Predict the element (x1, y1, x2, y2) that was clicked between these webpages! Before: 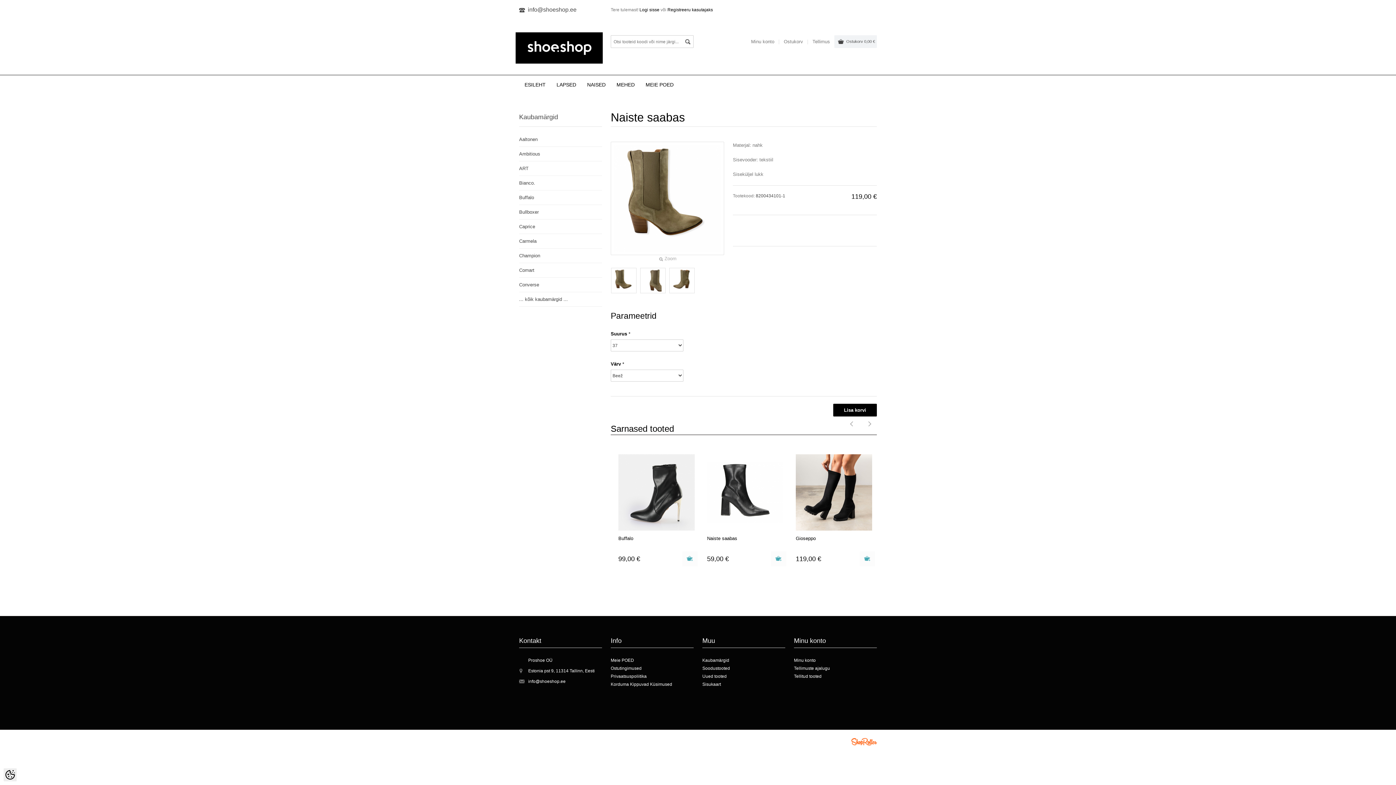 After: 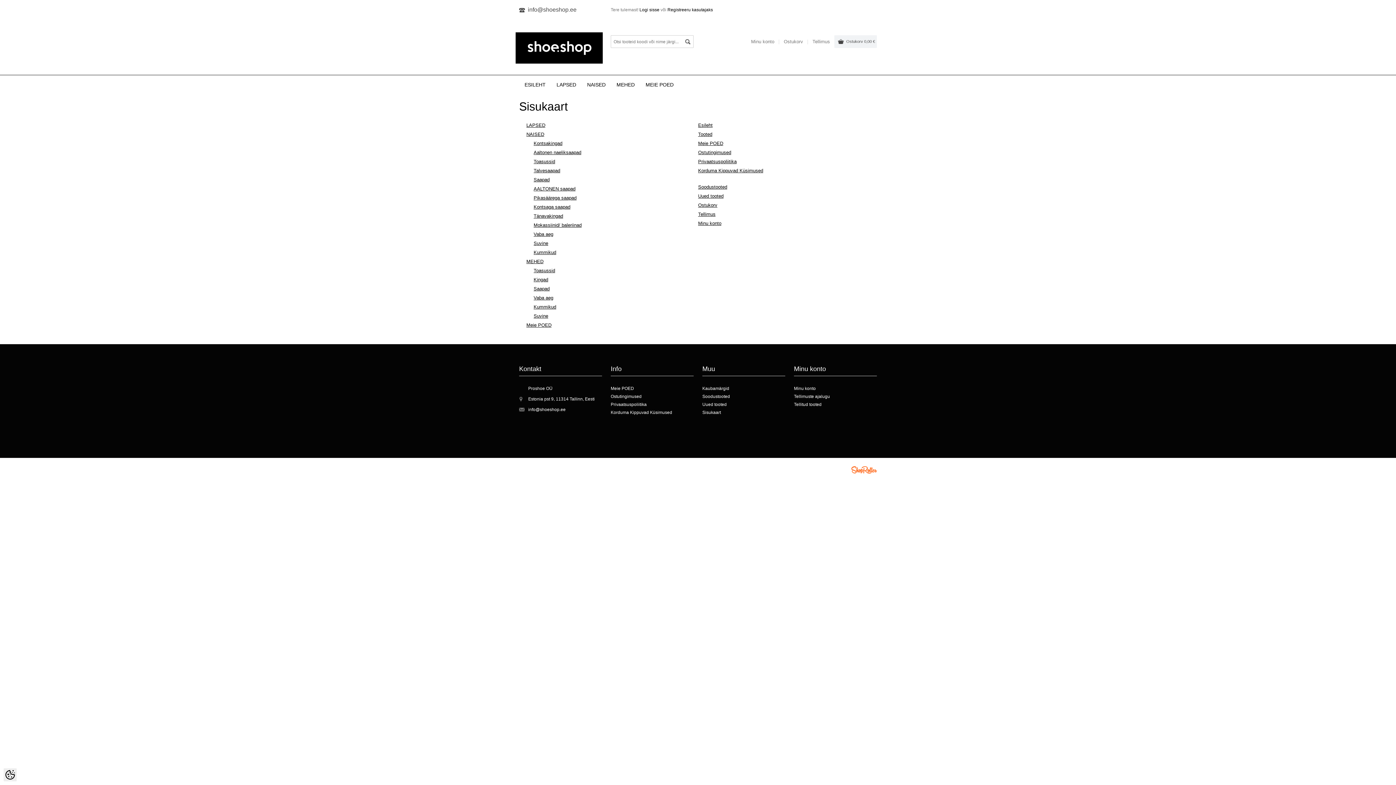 Action: bbox: (702, 682, 721, 687) label: Sisukaart